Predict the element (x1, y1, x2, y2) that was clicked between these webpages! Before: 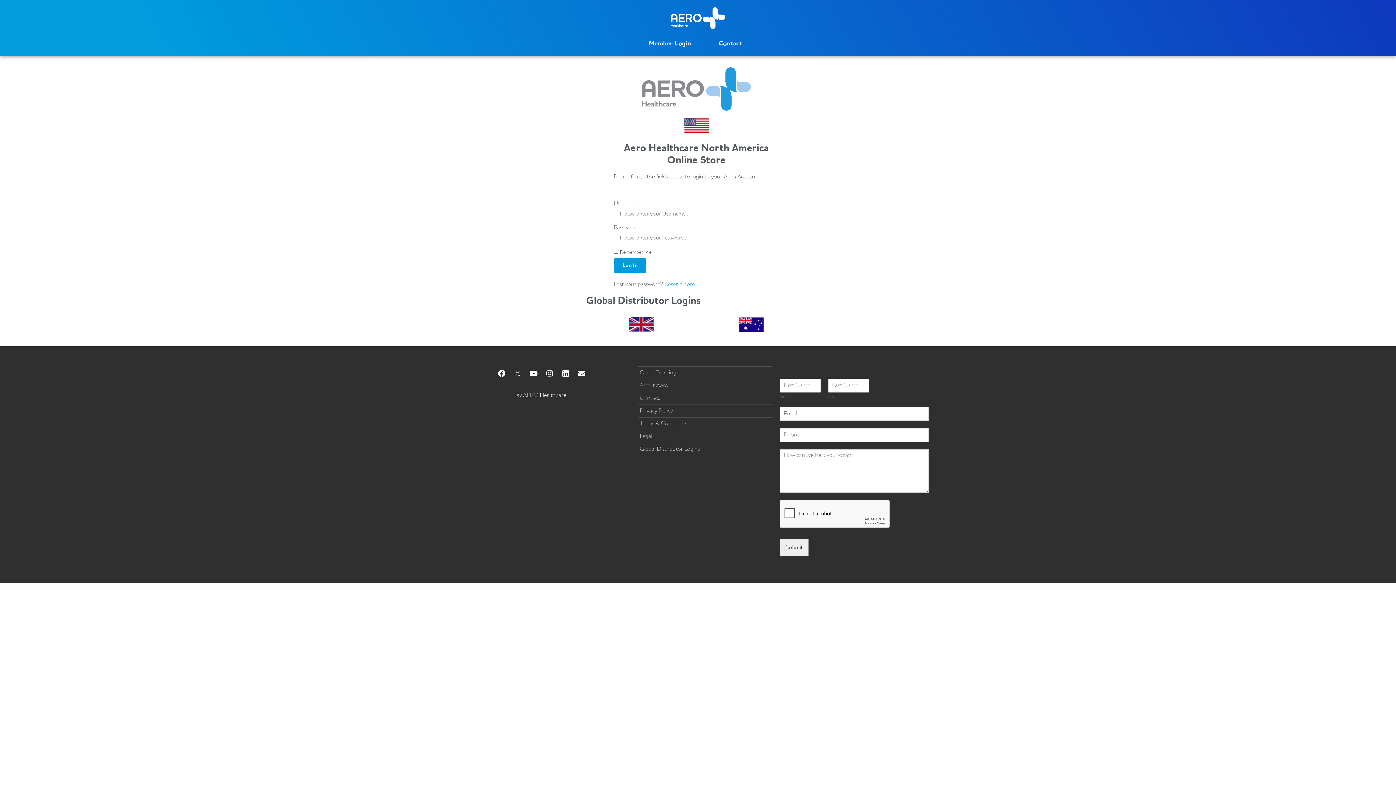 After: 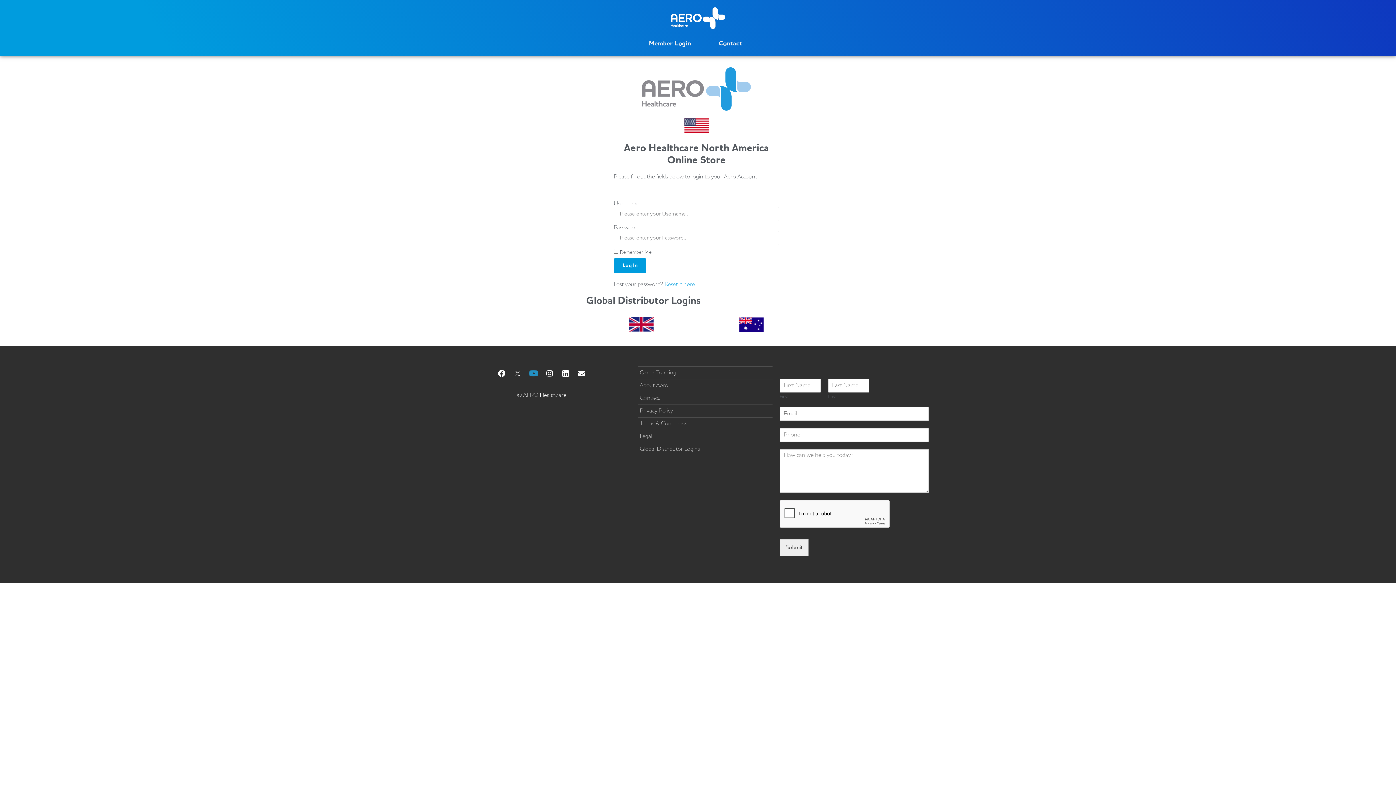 Action: bbox: (526, 366, 541, 381) label: Youtube